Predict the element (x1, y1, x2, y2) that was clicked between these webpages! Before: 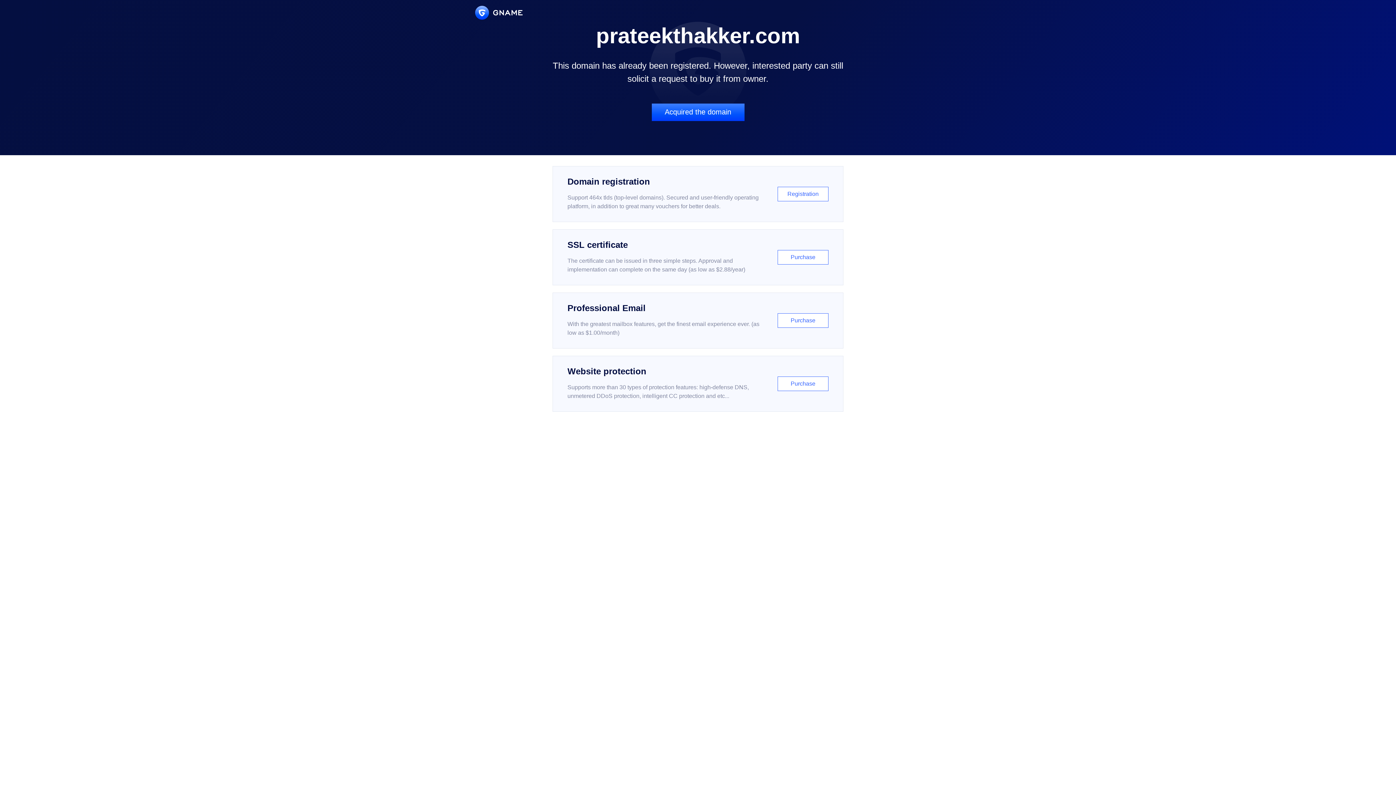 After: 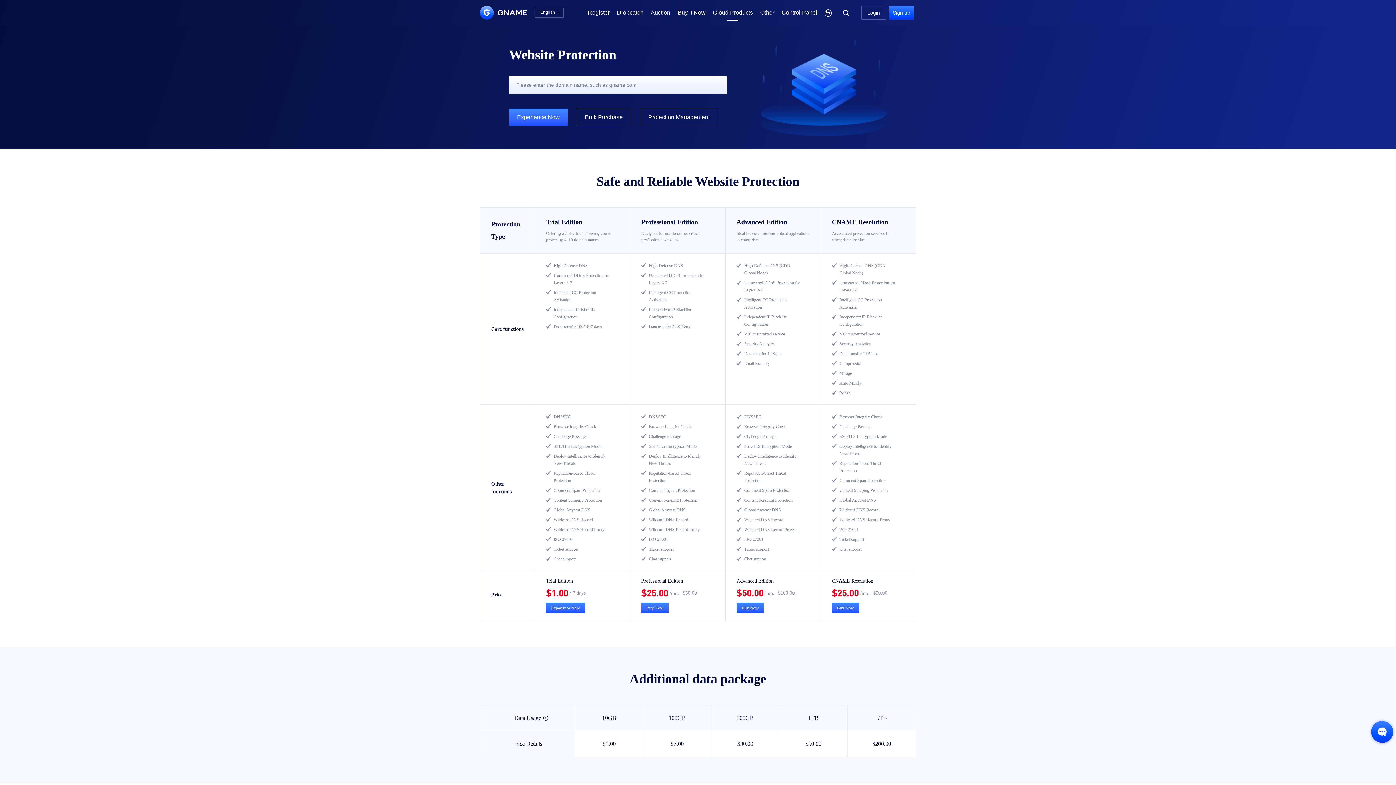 Action: bbox: (552, 356, 843, 412) label: Website protection

Supports more than 30 types of protection features: high-defense DNS, unmetered DDoS protection, intelligent CC protection and etc...

Purchase